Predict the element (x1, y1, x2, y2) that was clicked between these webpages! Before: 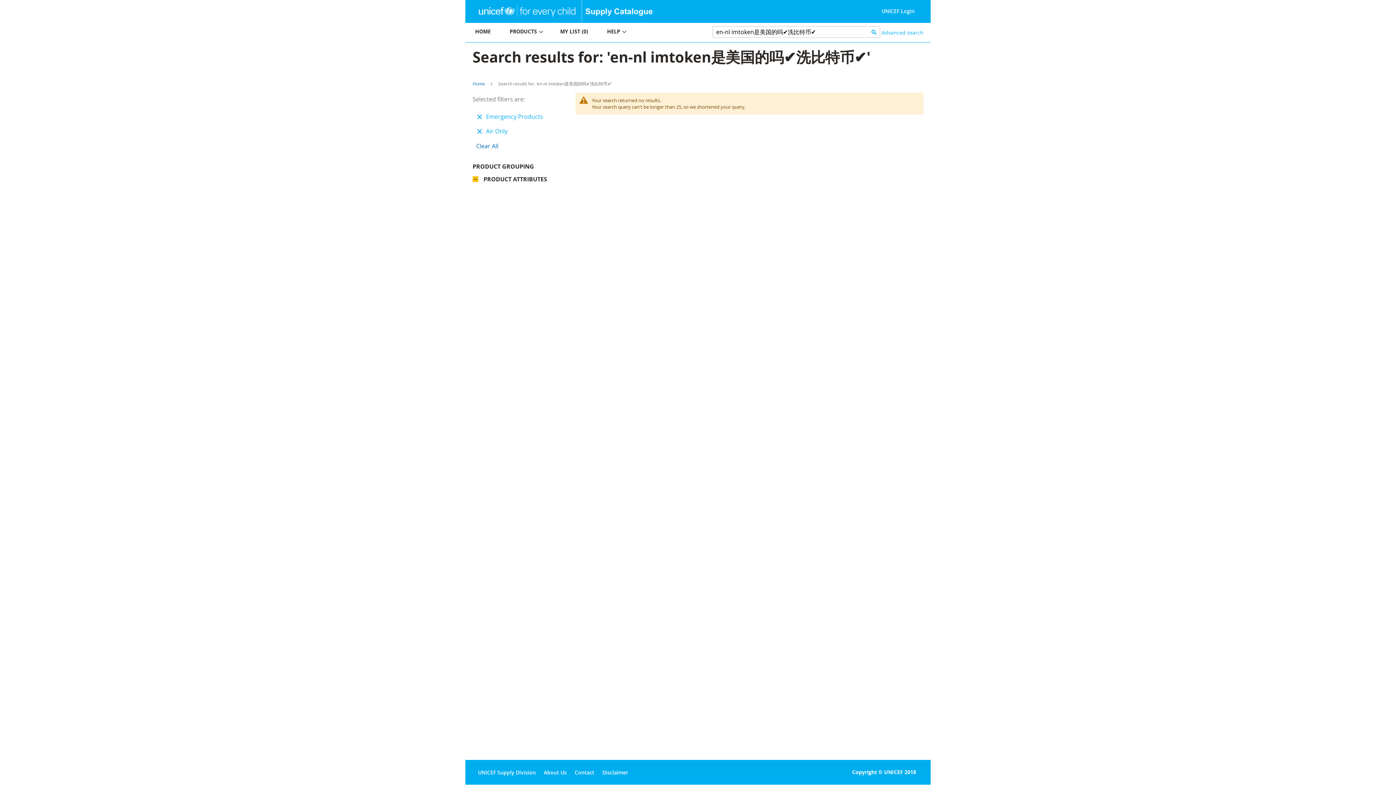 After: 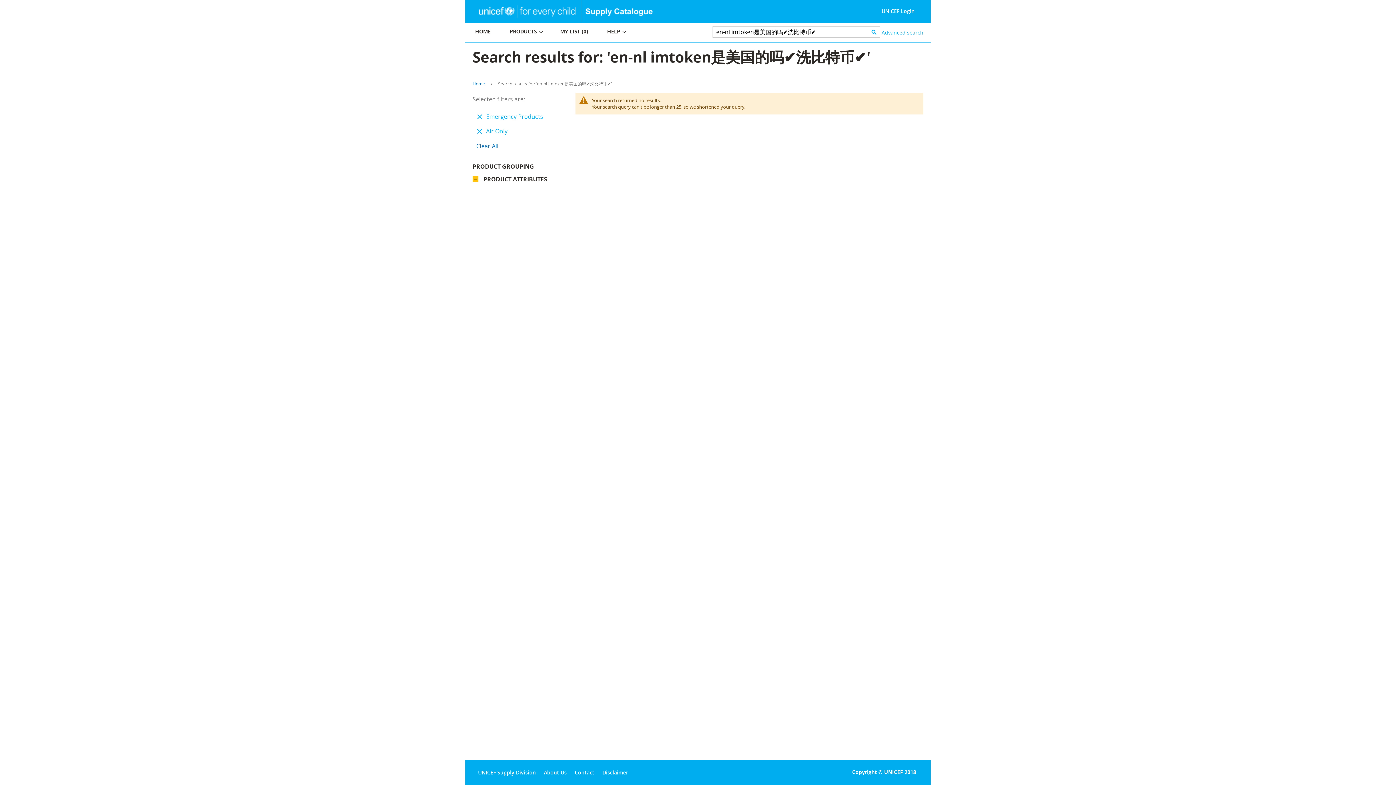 Action: bbox: (478, 769, 536, 776) label: UNICEF Supply Division